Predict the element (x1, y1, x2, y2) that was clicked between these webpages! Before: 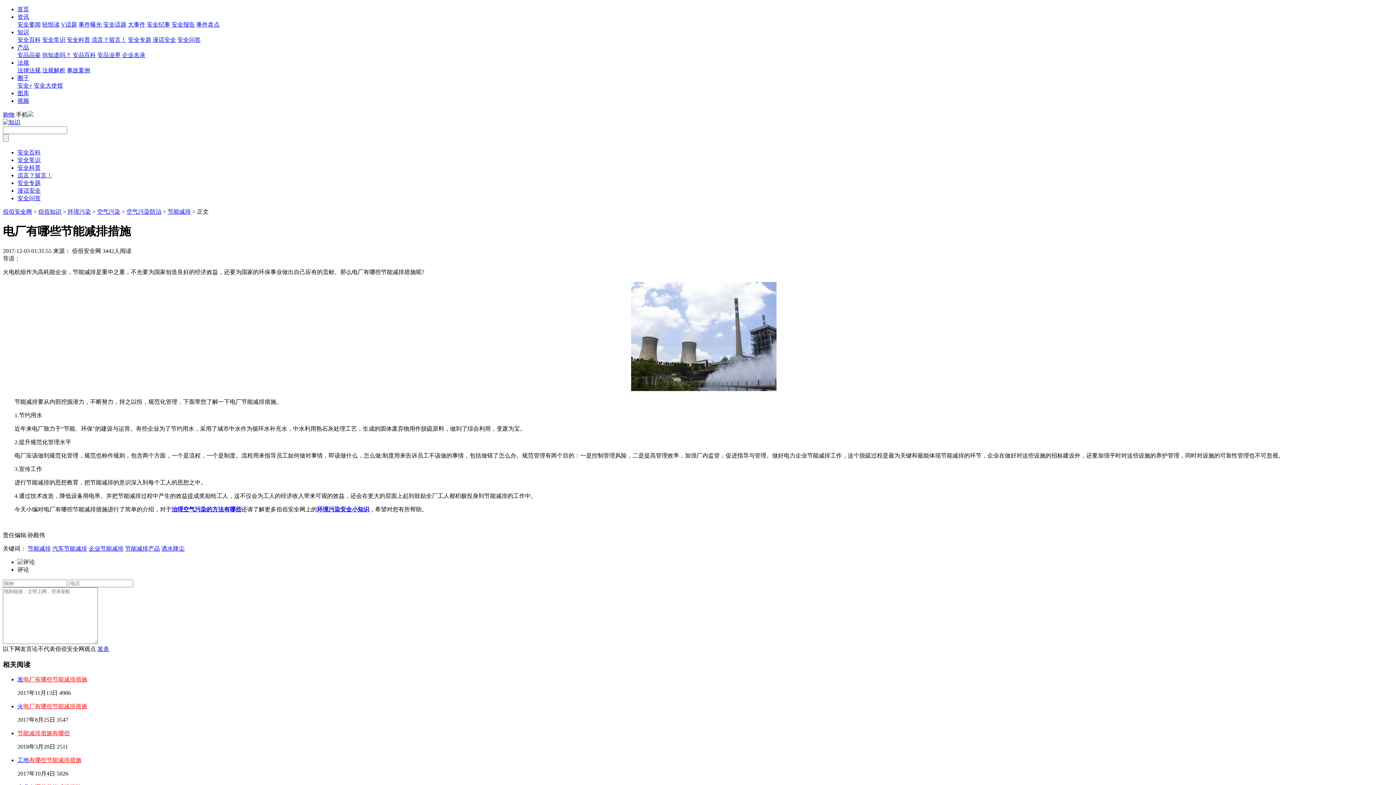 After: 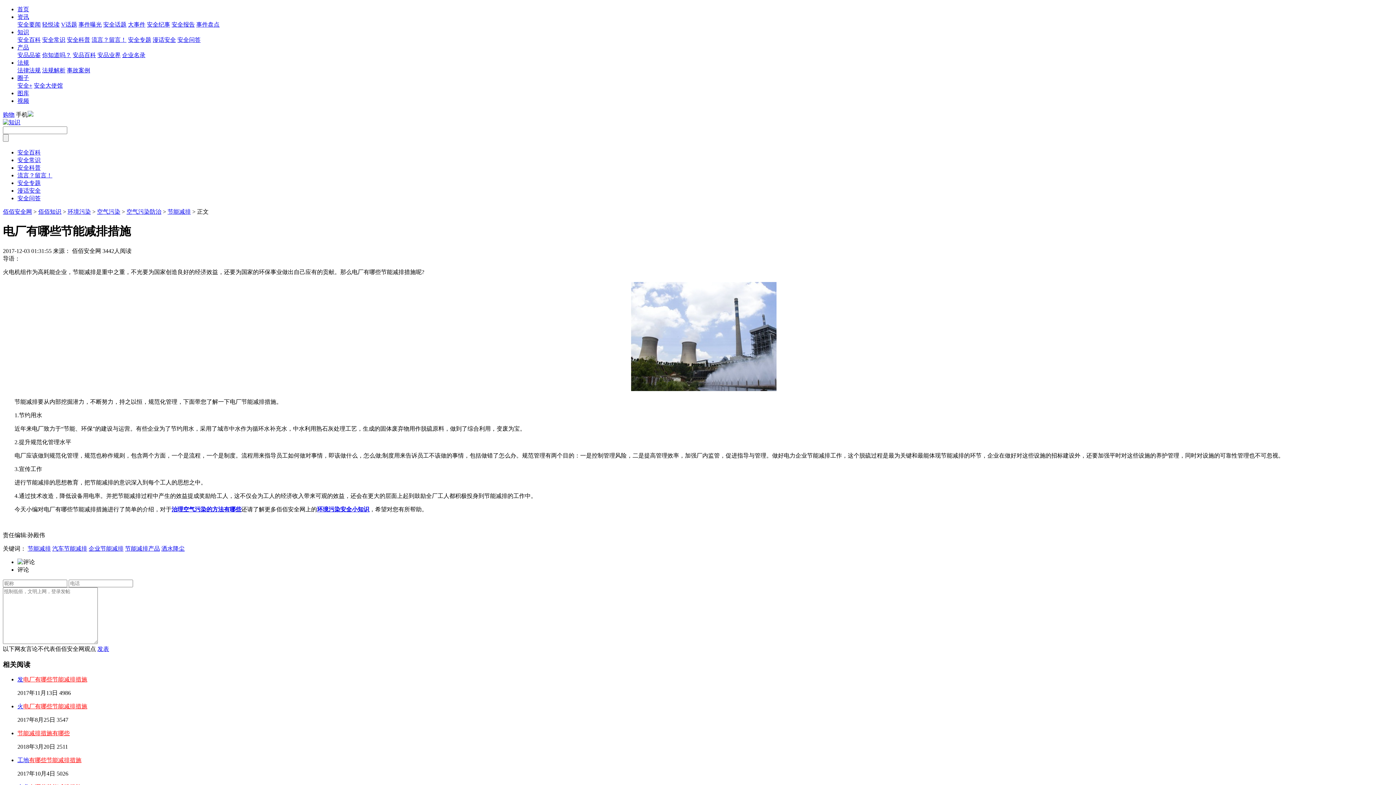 Action: bbox: (125, 545, 160, 551) label: 节能减排产品